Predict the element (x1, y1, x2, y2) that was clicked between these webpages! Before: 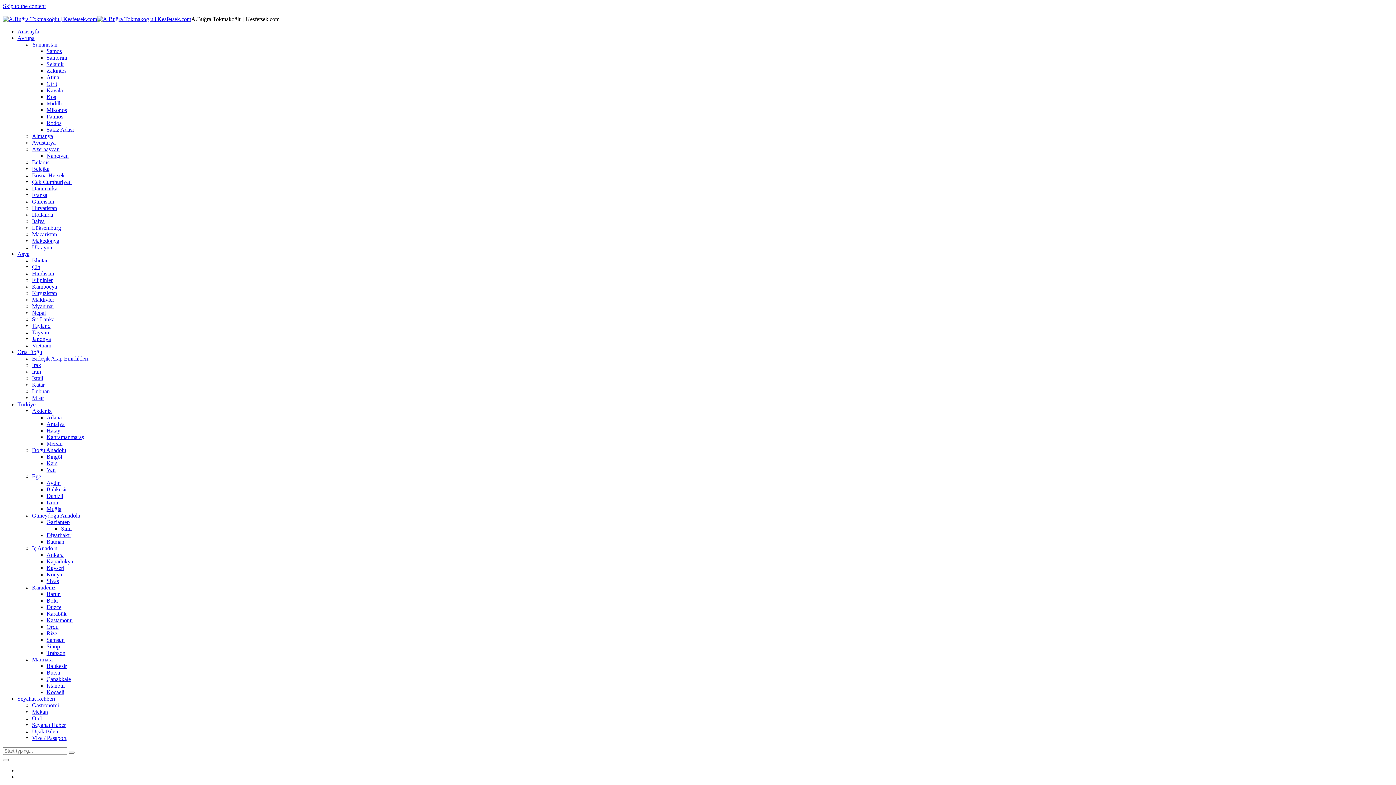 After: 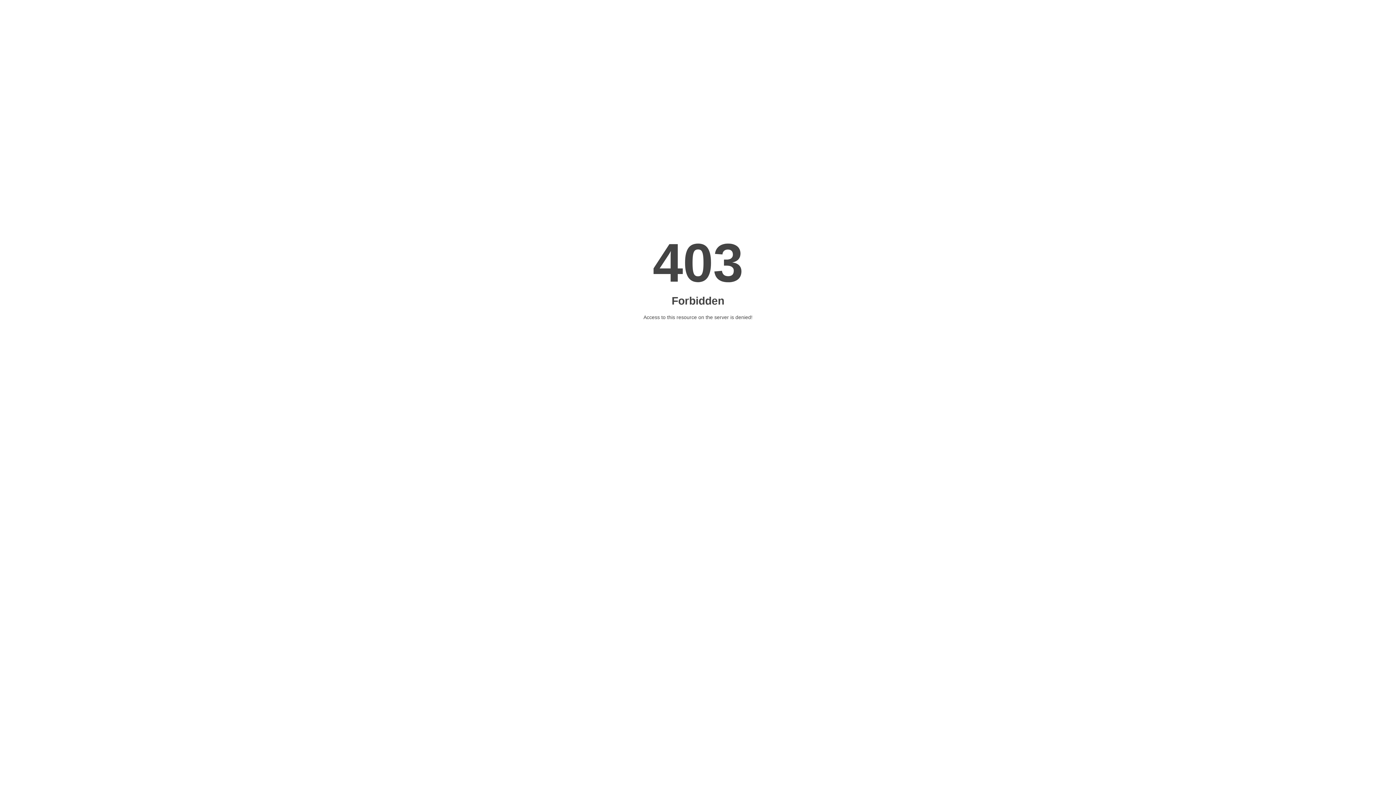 Action: bbox: (32, 172, 64, 178) label: Bosna-Hersek